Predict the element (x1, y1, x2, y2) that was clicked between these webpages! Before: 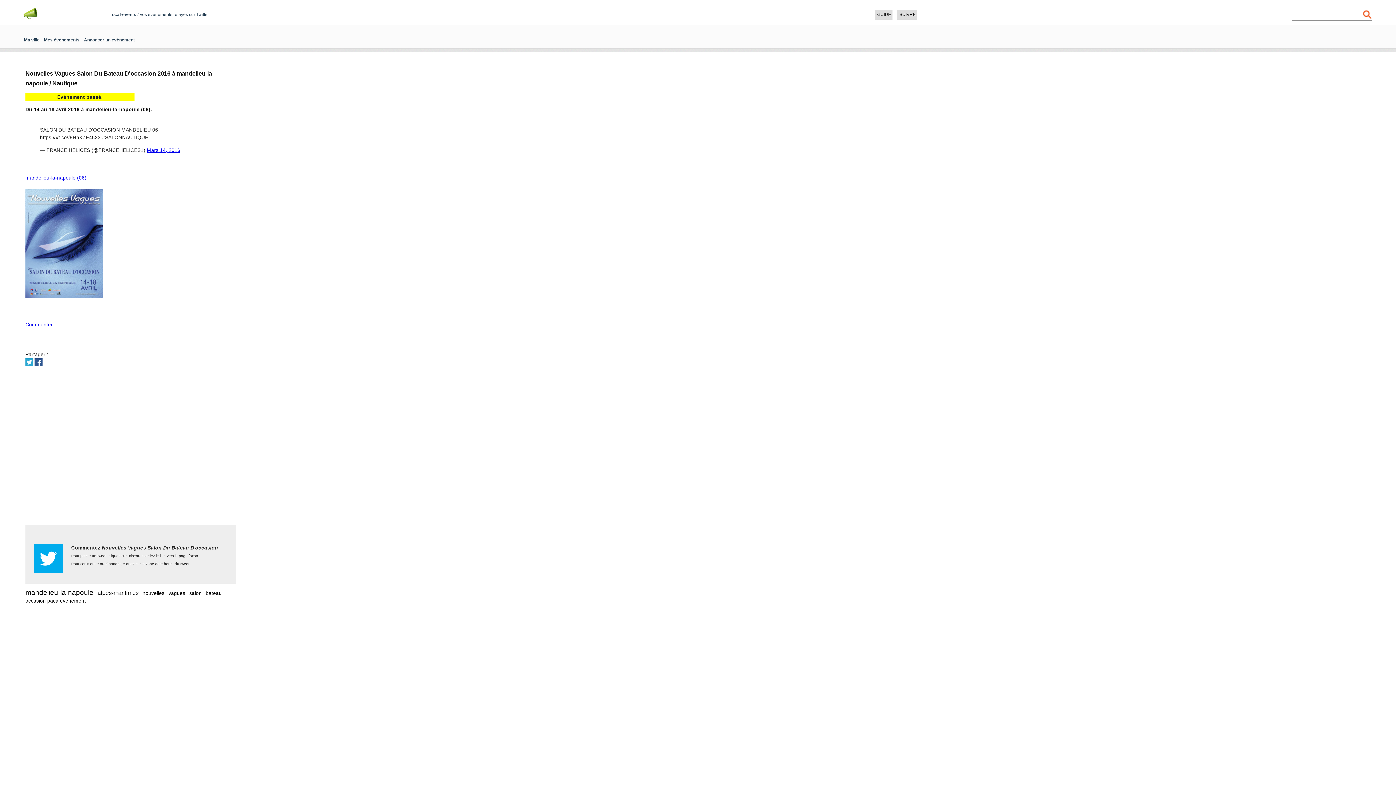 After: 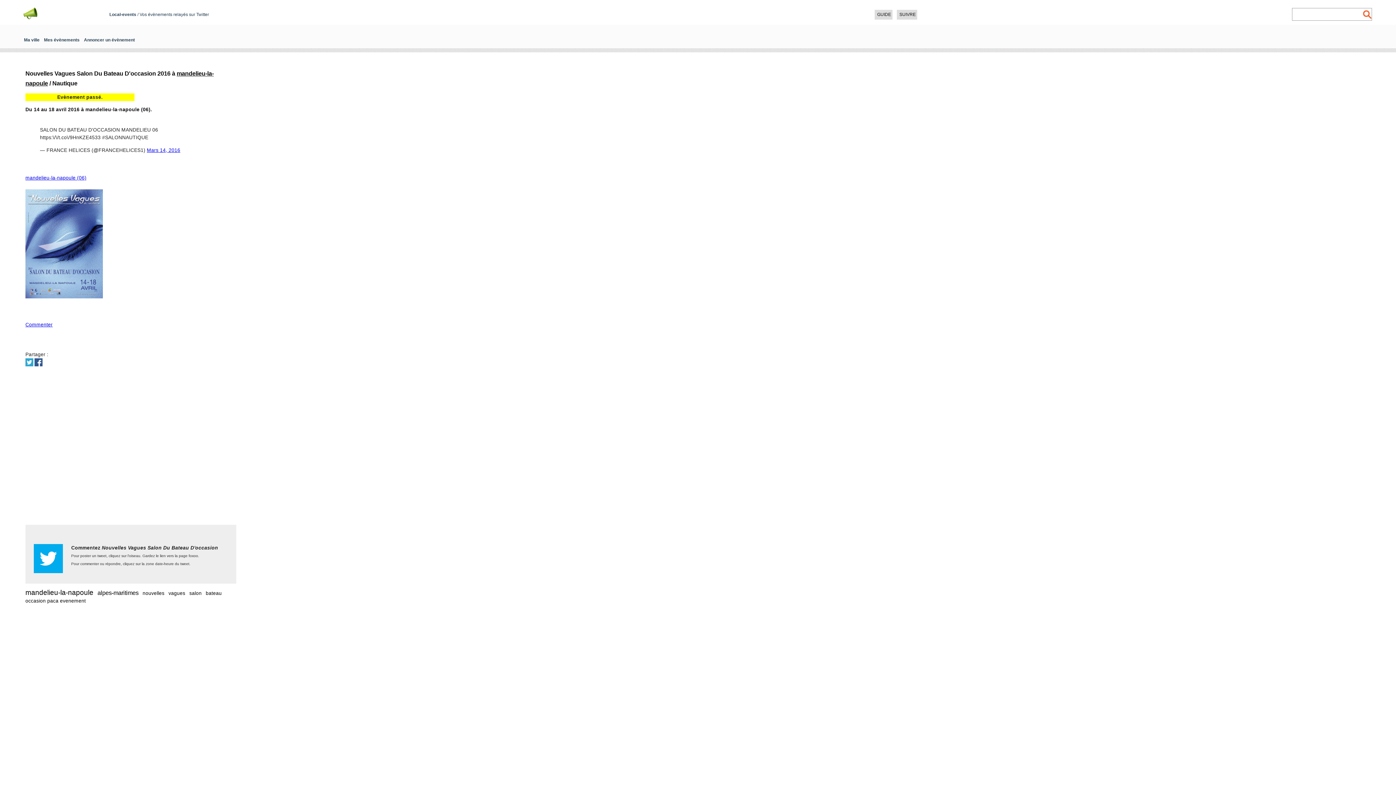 Action: bbox: (33, 569, 62, 574)